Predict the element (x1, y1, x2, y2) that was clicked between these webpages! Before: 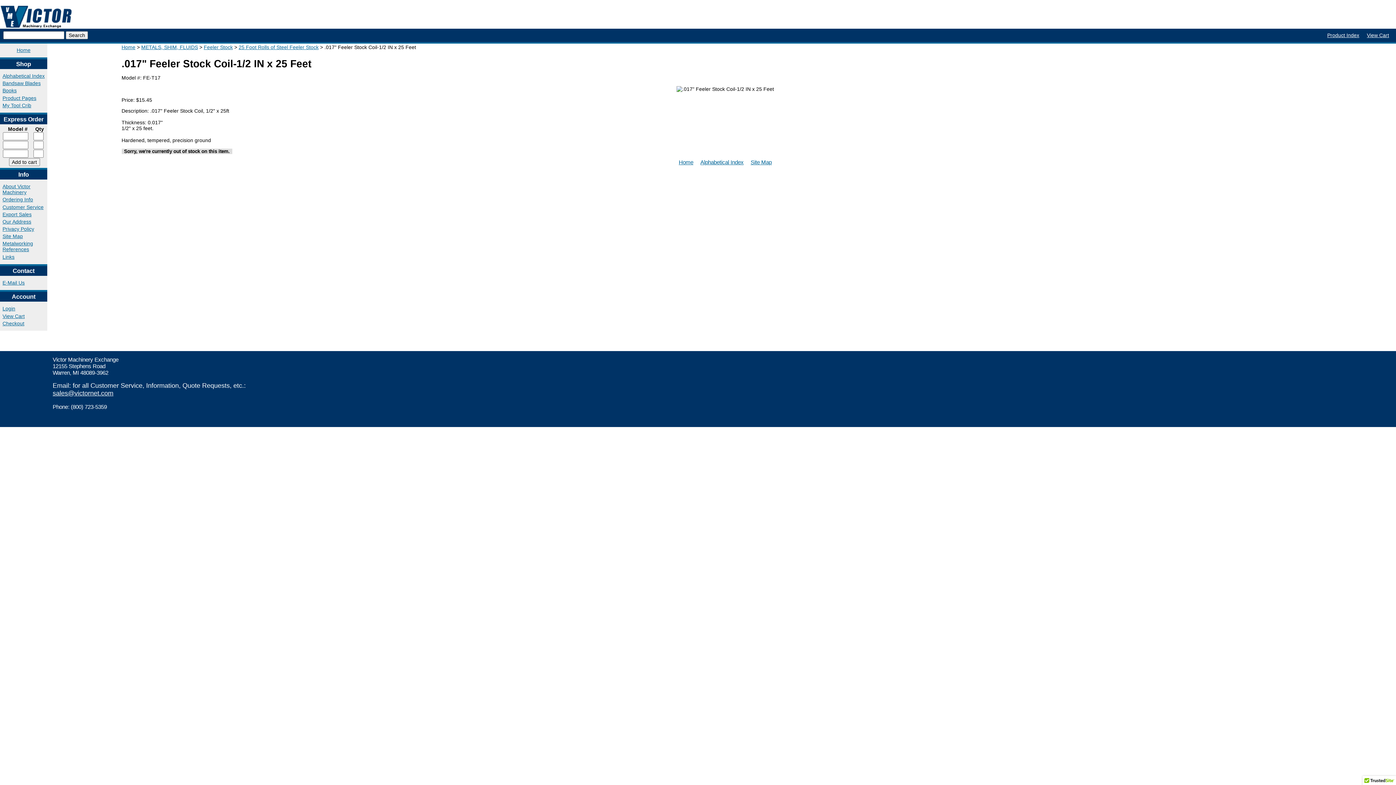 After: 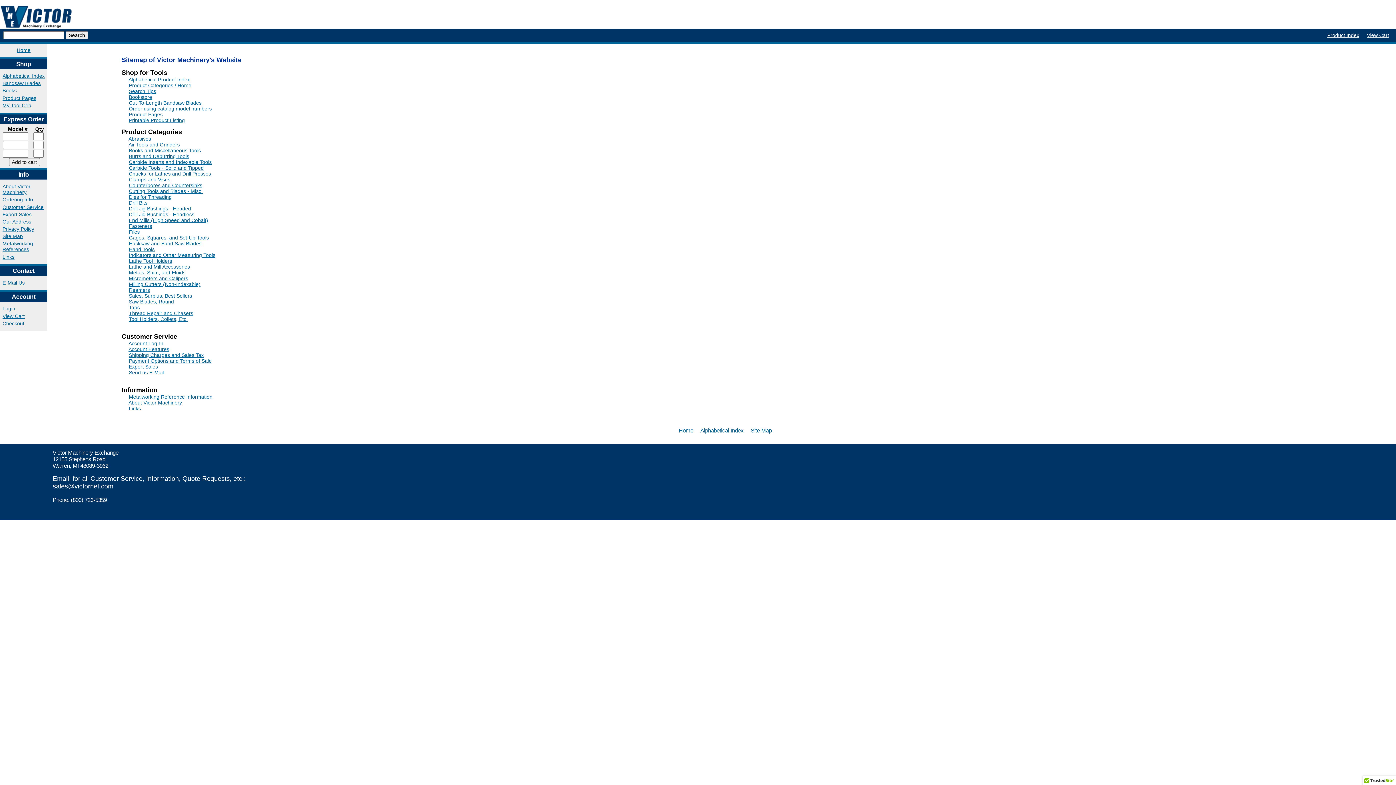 Action: bbox: (750, 159, 771, 165) label: Site Map